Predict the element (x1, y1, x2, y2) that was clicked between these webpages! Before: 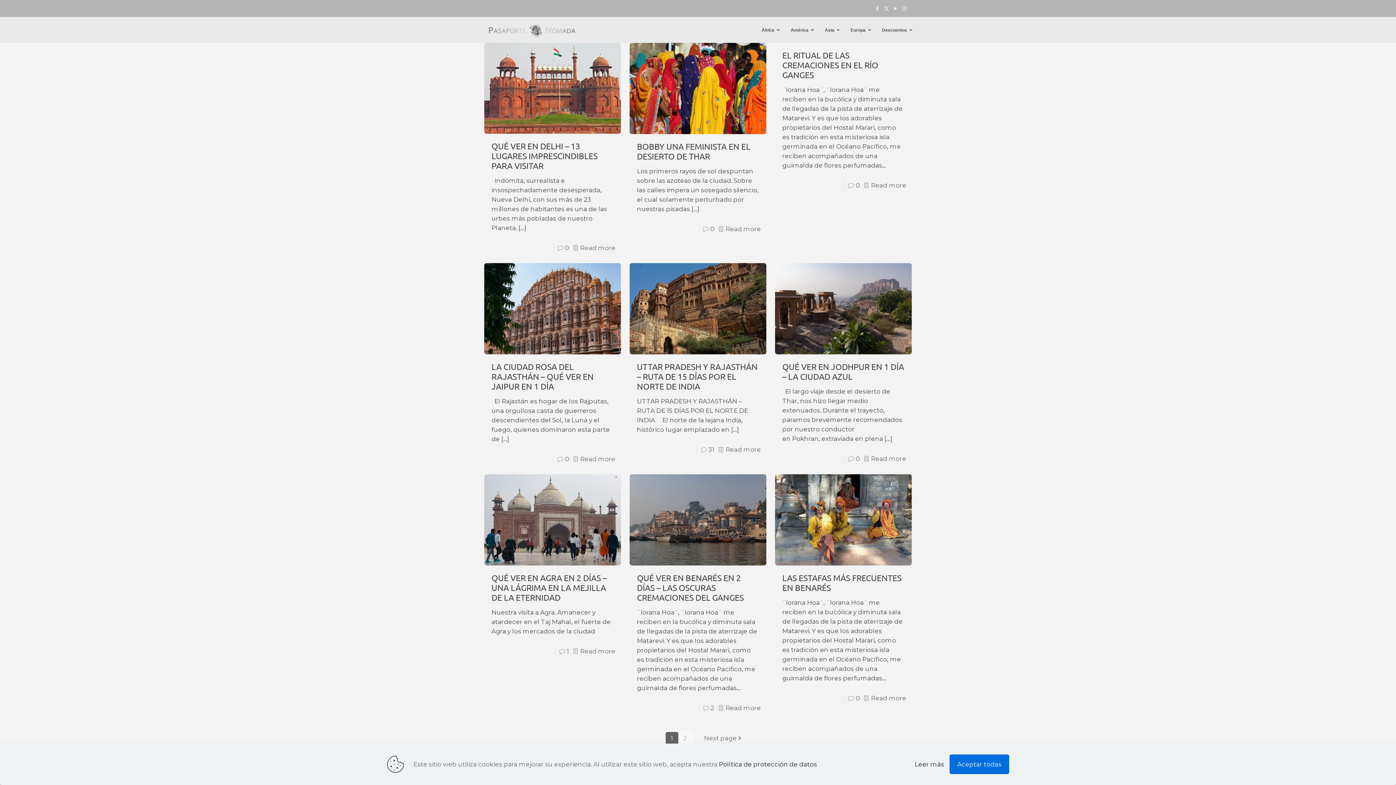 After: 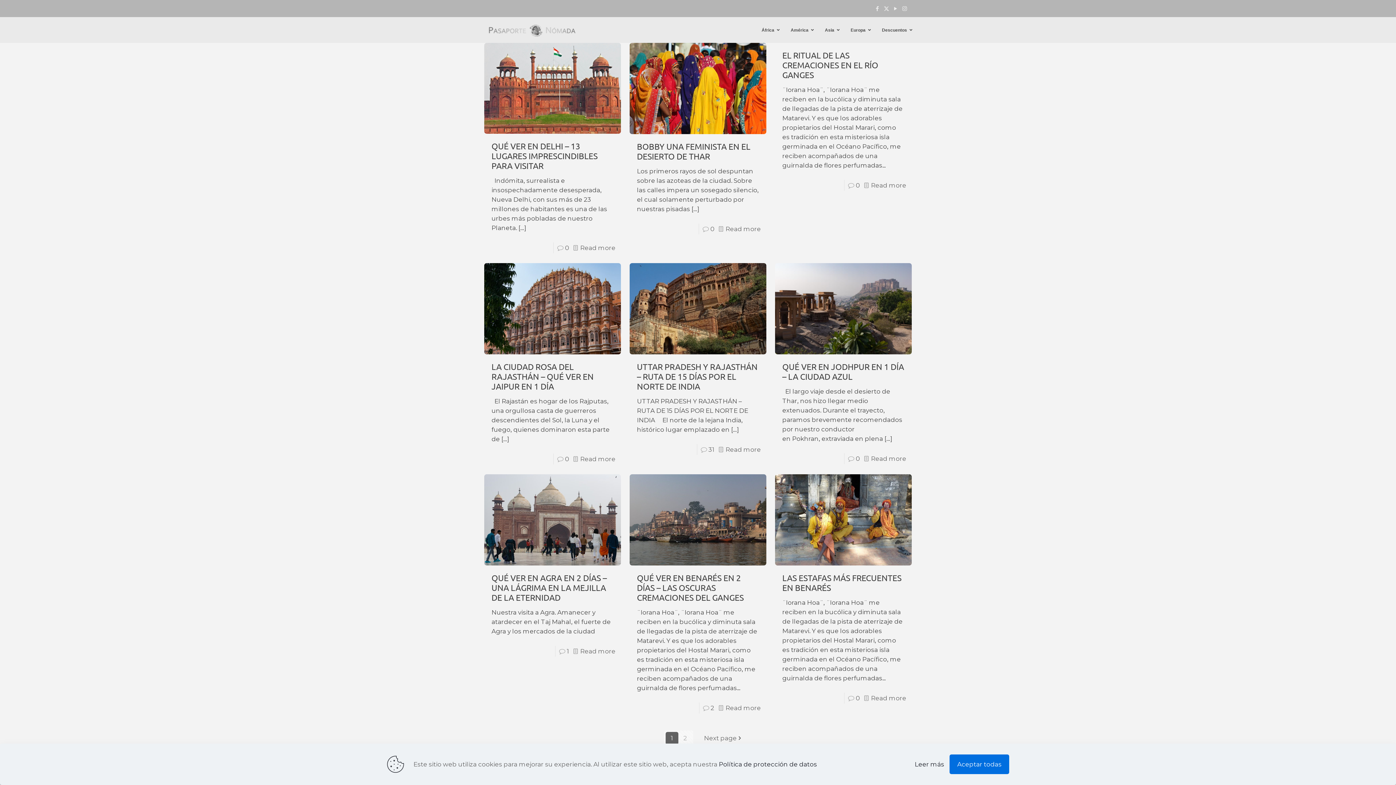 Action: label: 1 bbox: (665, 732, 678, 745)